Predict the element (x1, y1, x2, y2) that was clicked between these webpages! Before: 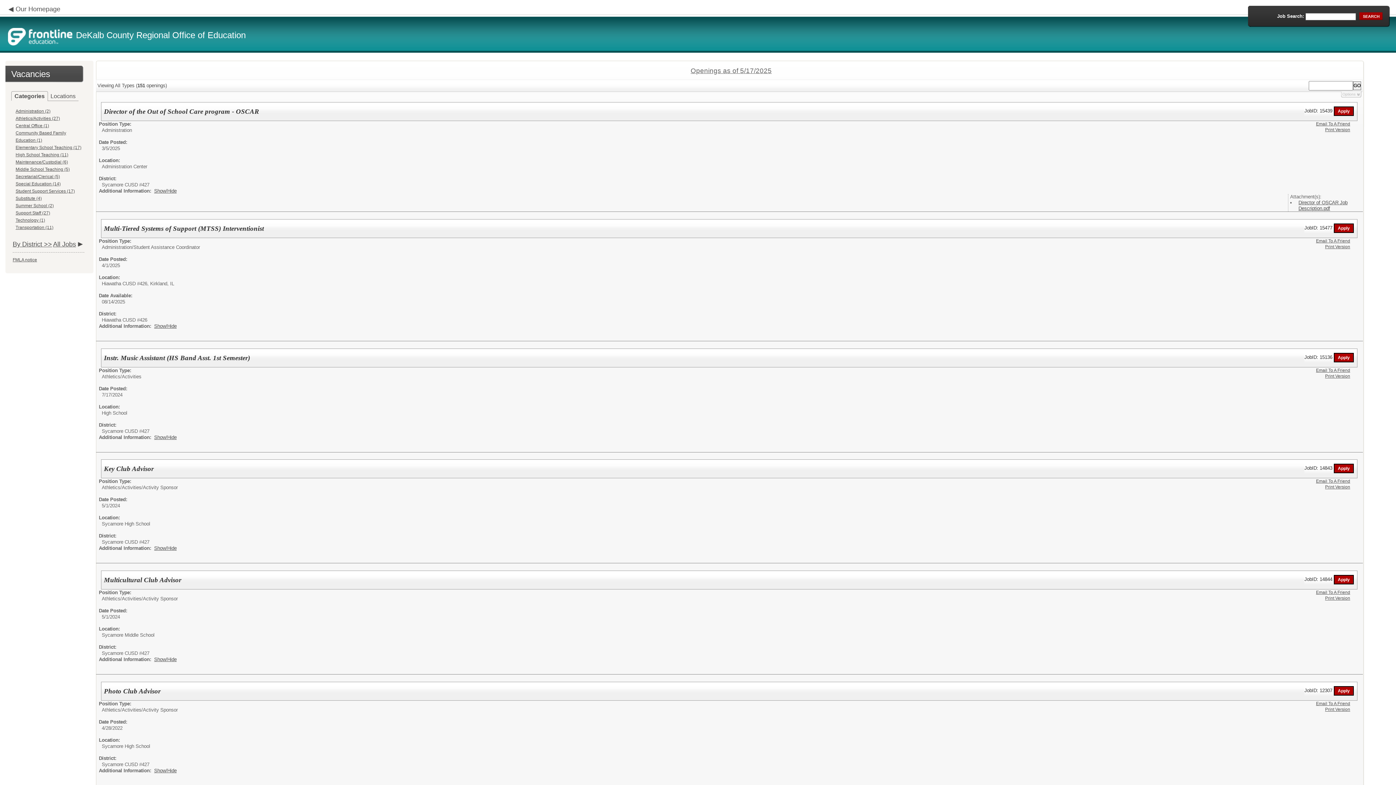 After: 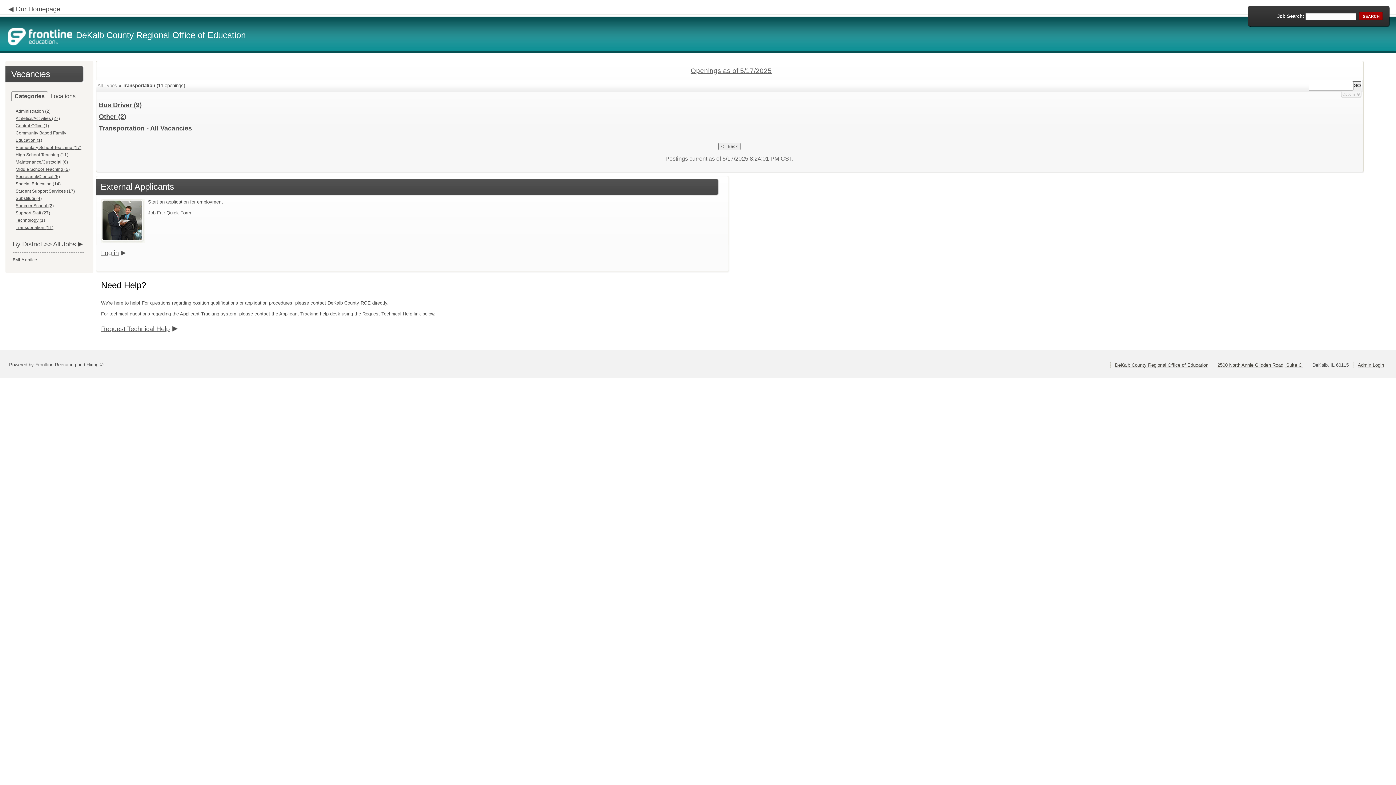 Action: bbox: (15, 225, 53, 230) label: Transportation (11)